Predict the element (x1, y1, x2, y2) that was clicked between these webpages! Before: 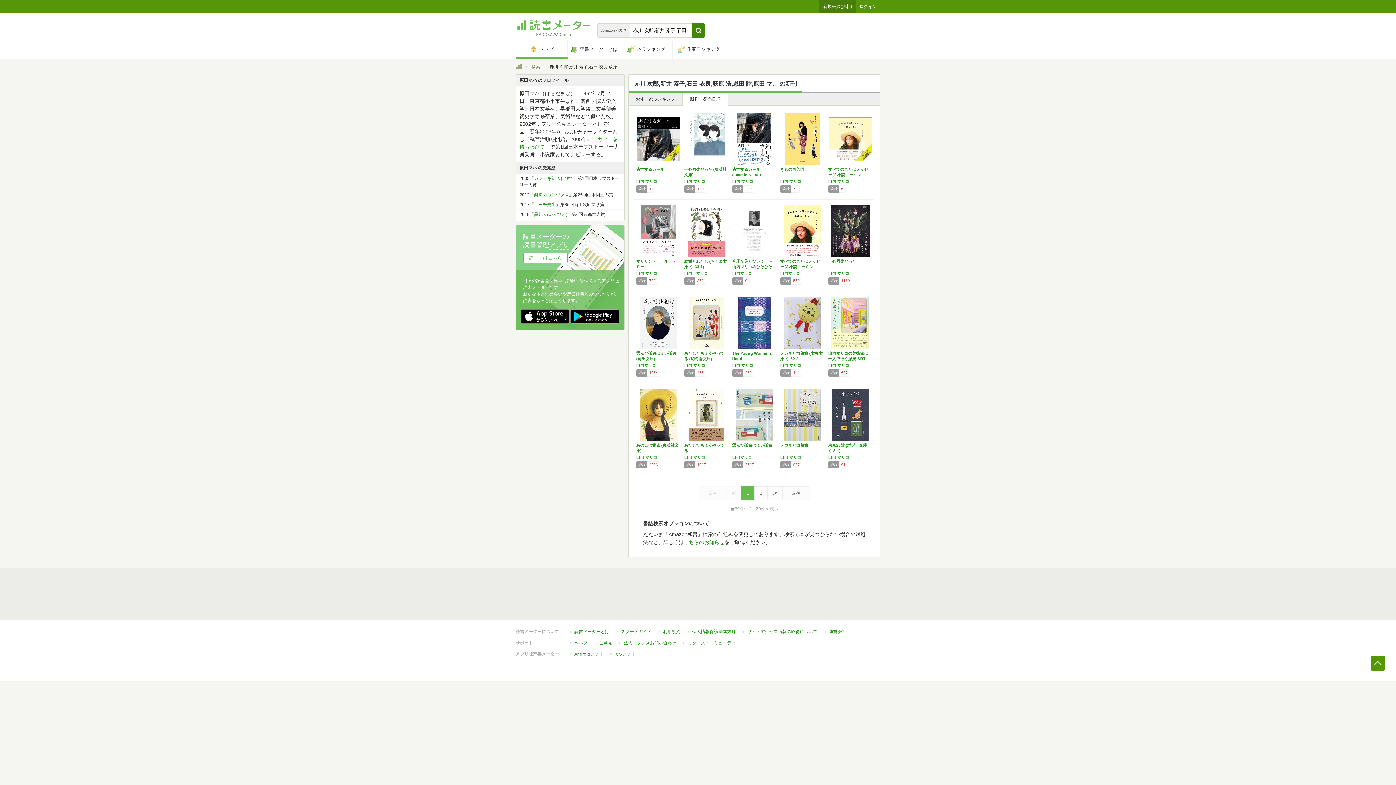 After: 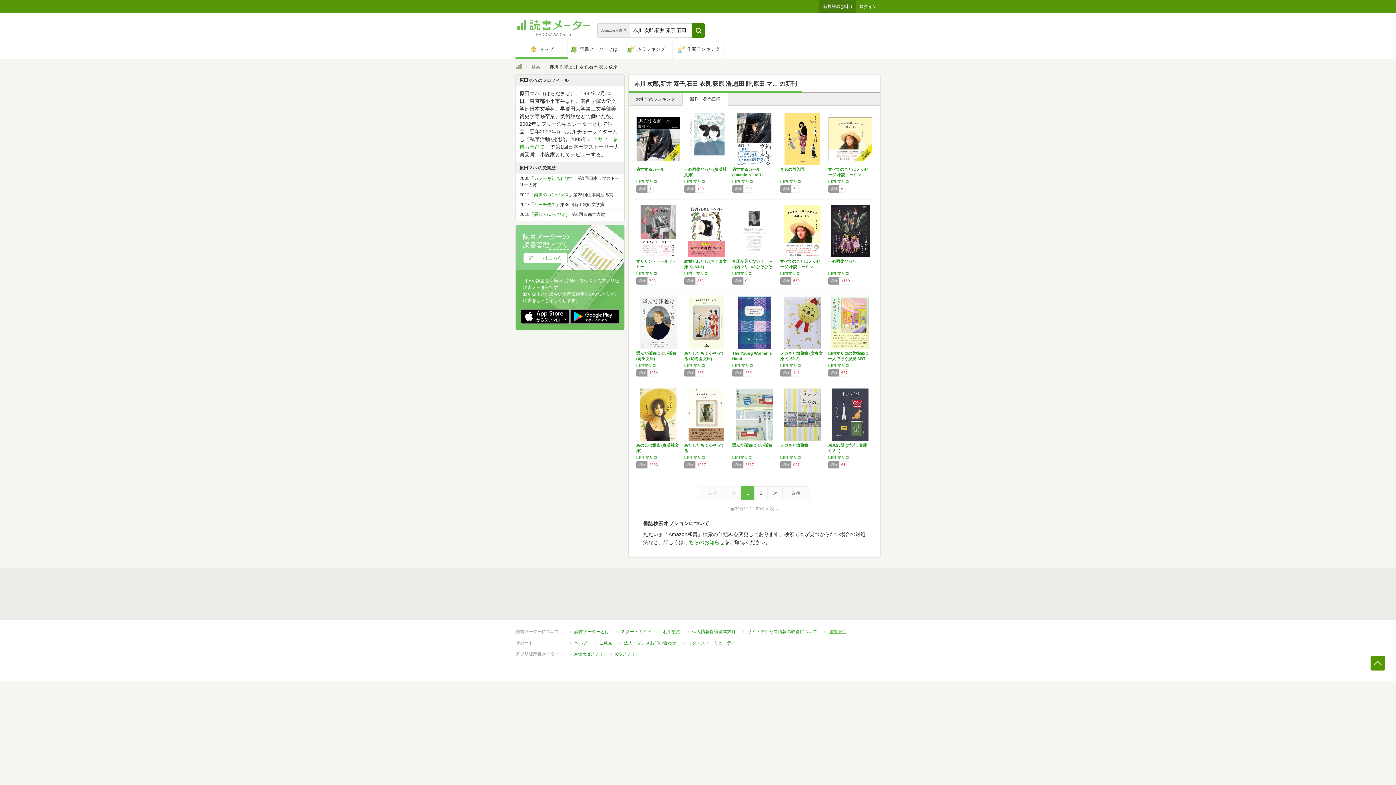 Action: bbox: (829, 629, 846, 634) label: 運営会社